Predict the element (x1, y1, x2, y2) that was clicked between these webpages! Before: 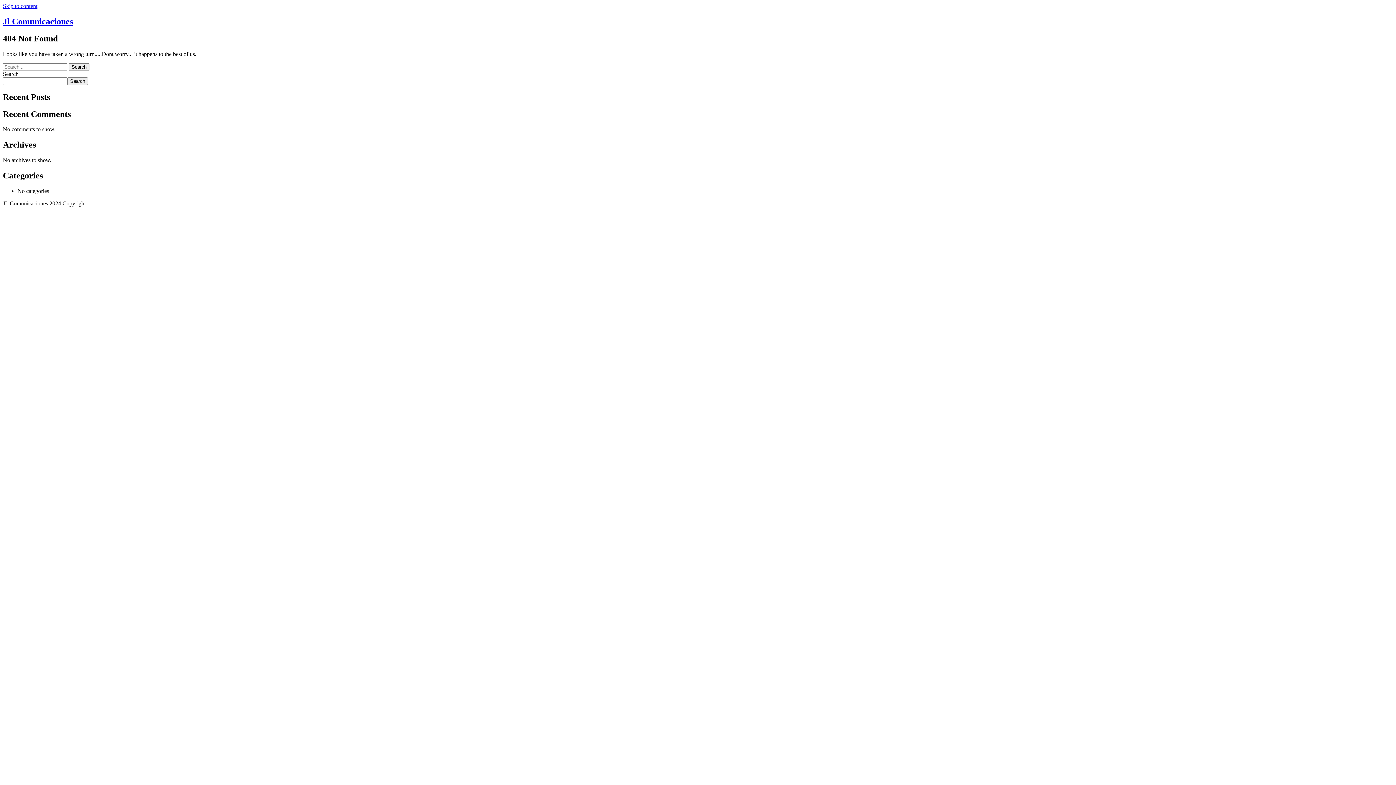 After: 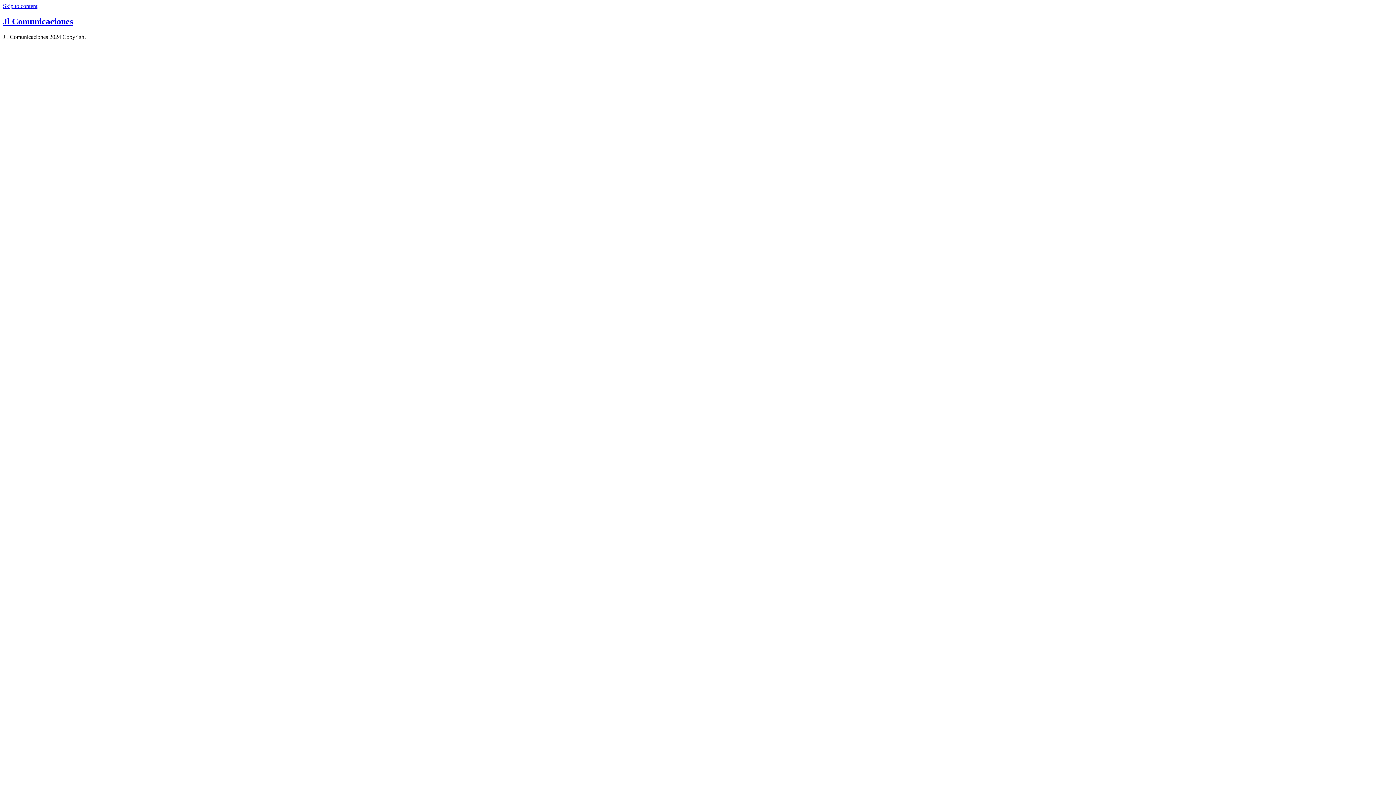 Action: bbox: (2, 16, 1393, 26) label: Jl Comunicaciones